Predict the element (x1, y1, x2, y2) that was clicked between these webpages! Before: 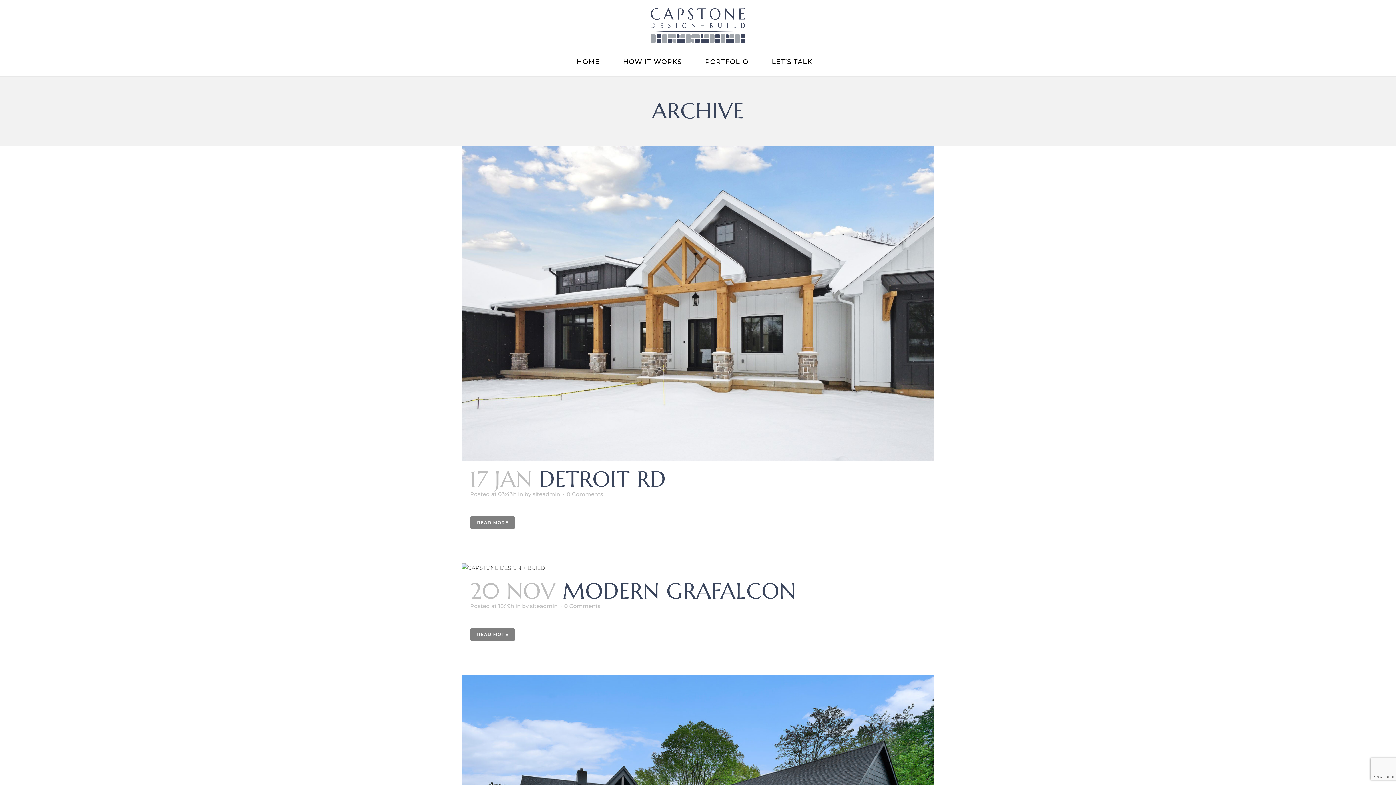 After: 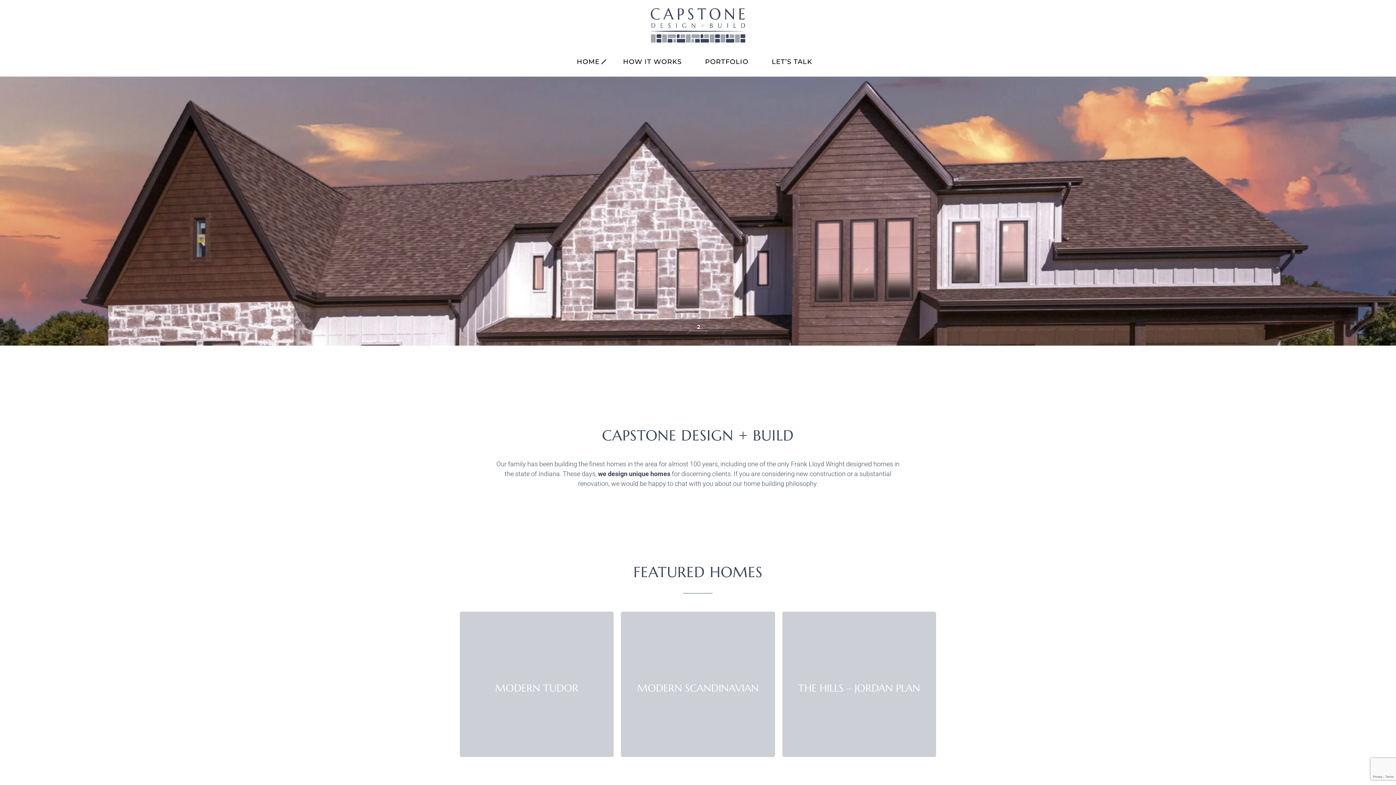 Action: bbox: (532, 490, 560, 497) label: siteadmin